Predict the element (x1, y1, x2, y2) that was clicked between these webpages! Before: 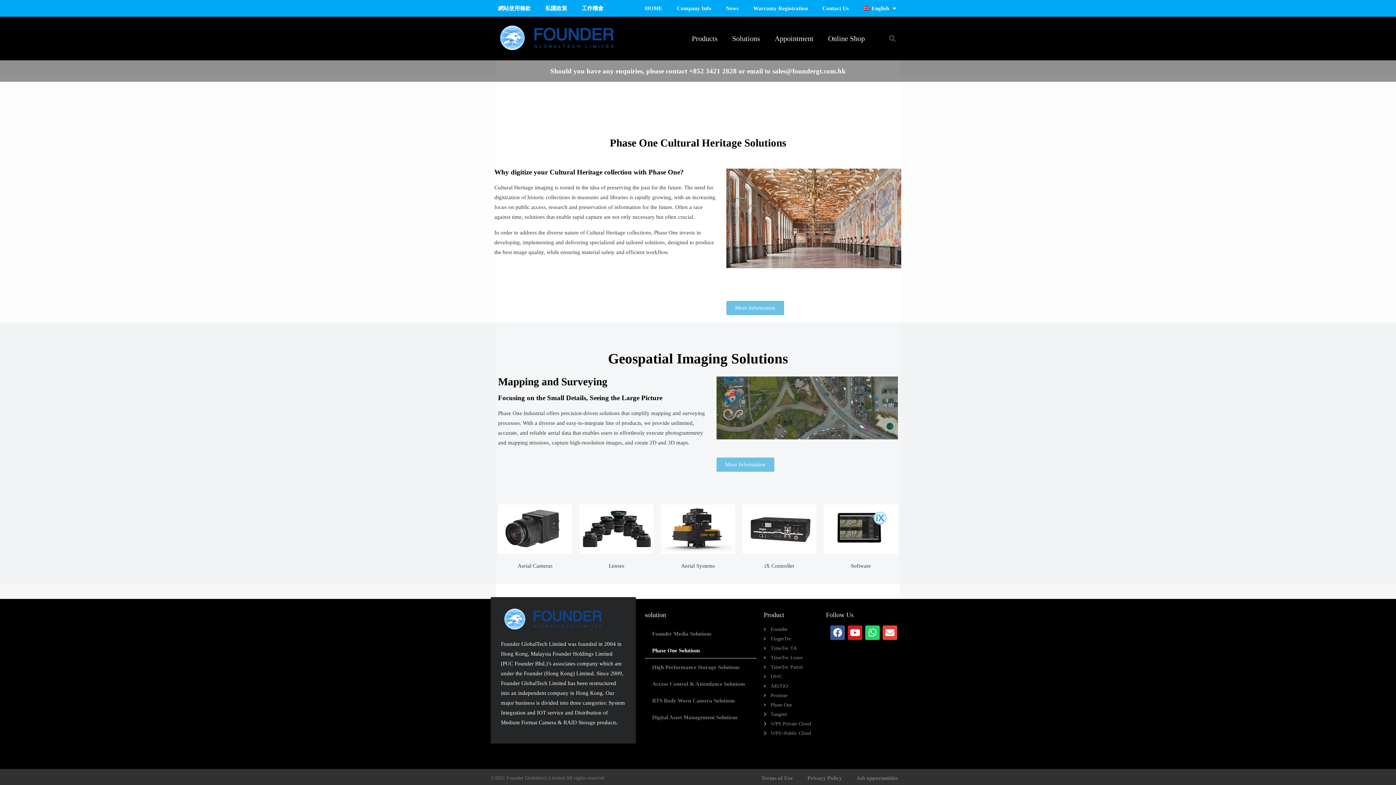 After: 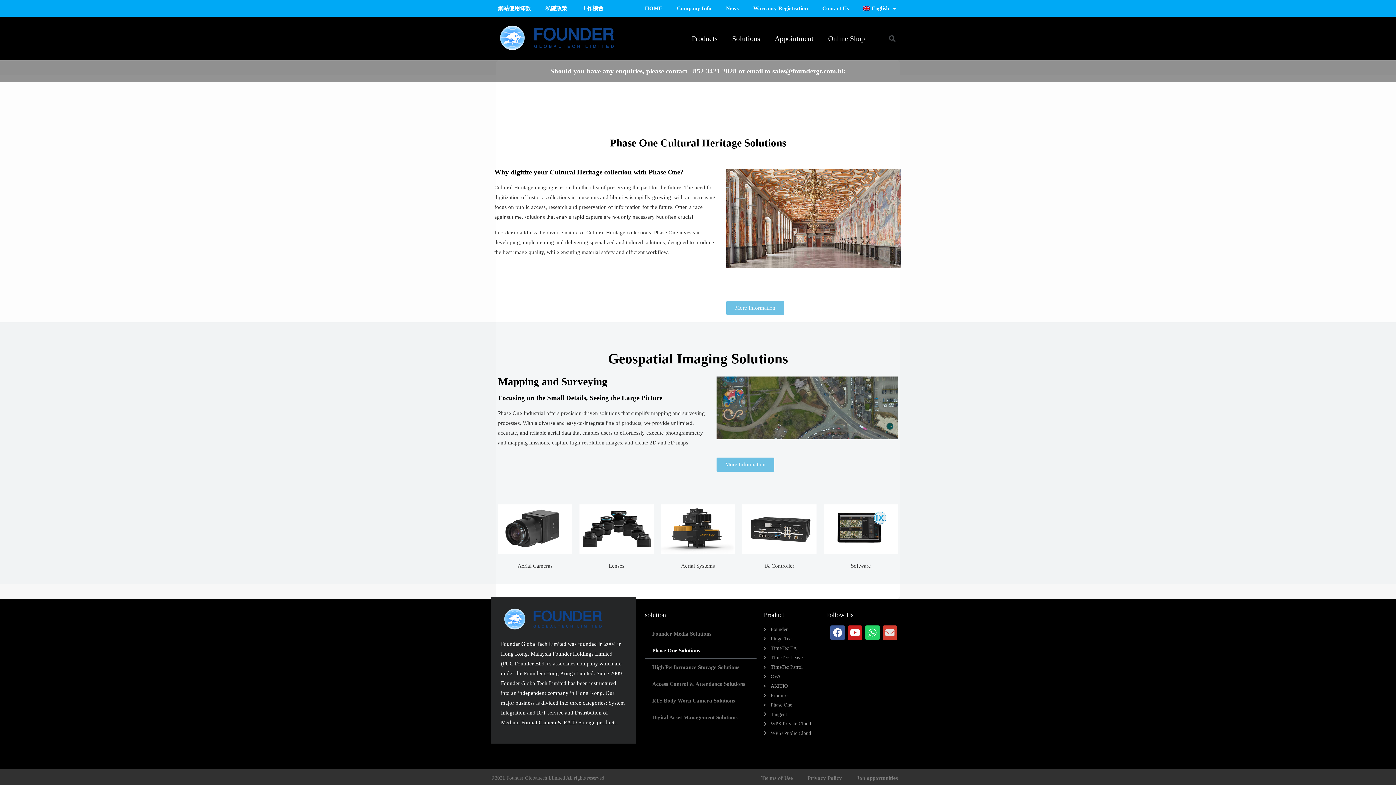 Action: bbox: (882, 625, 897, 640) label: Envelope